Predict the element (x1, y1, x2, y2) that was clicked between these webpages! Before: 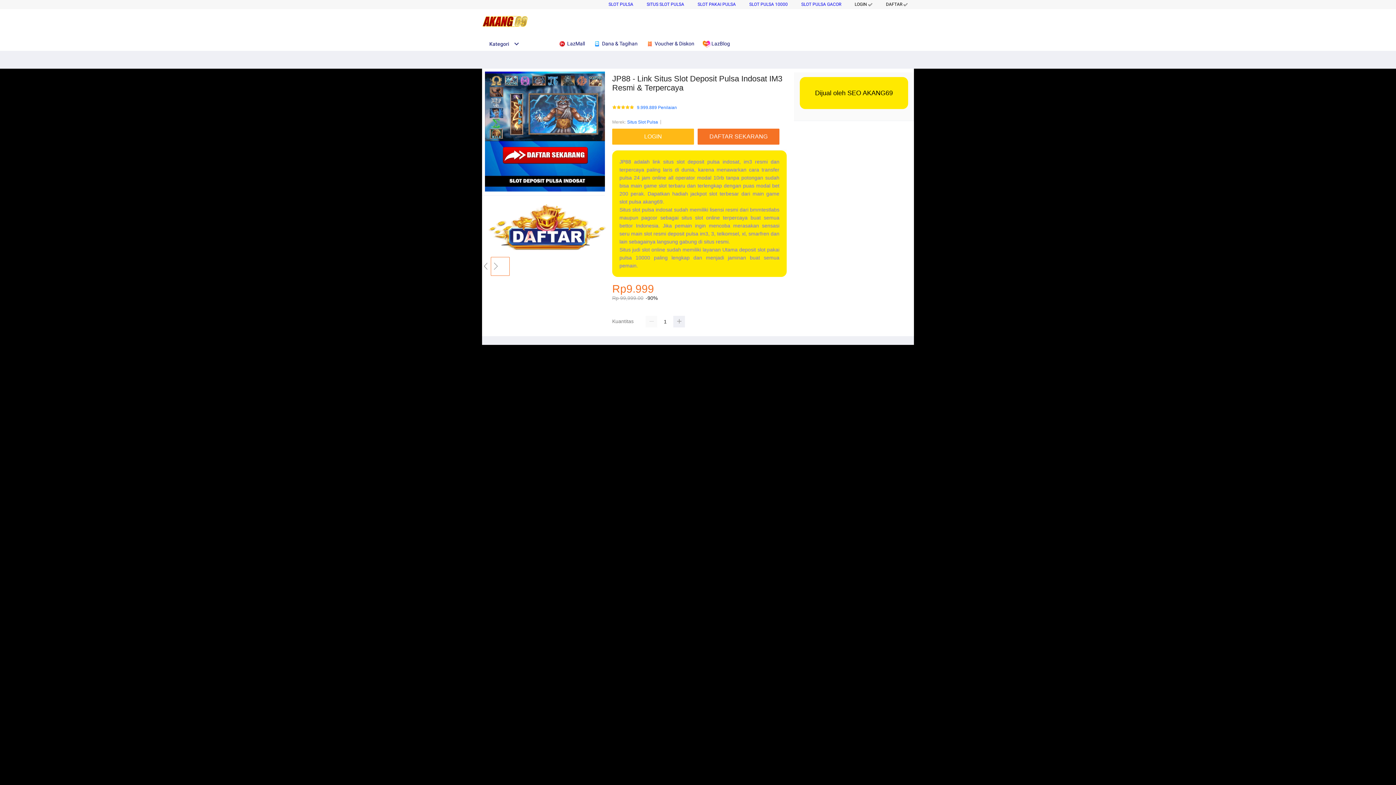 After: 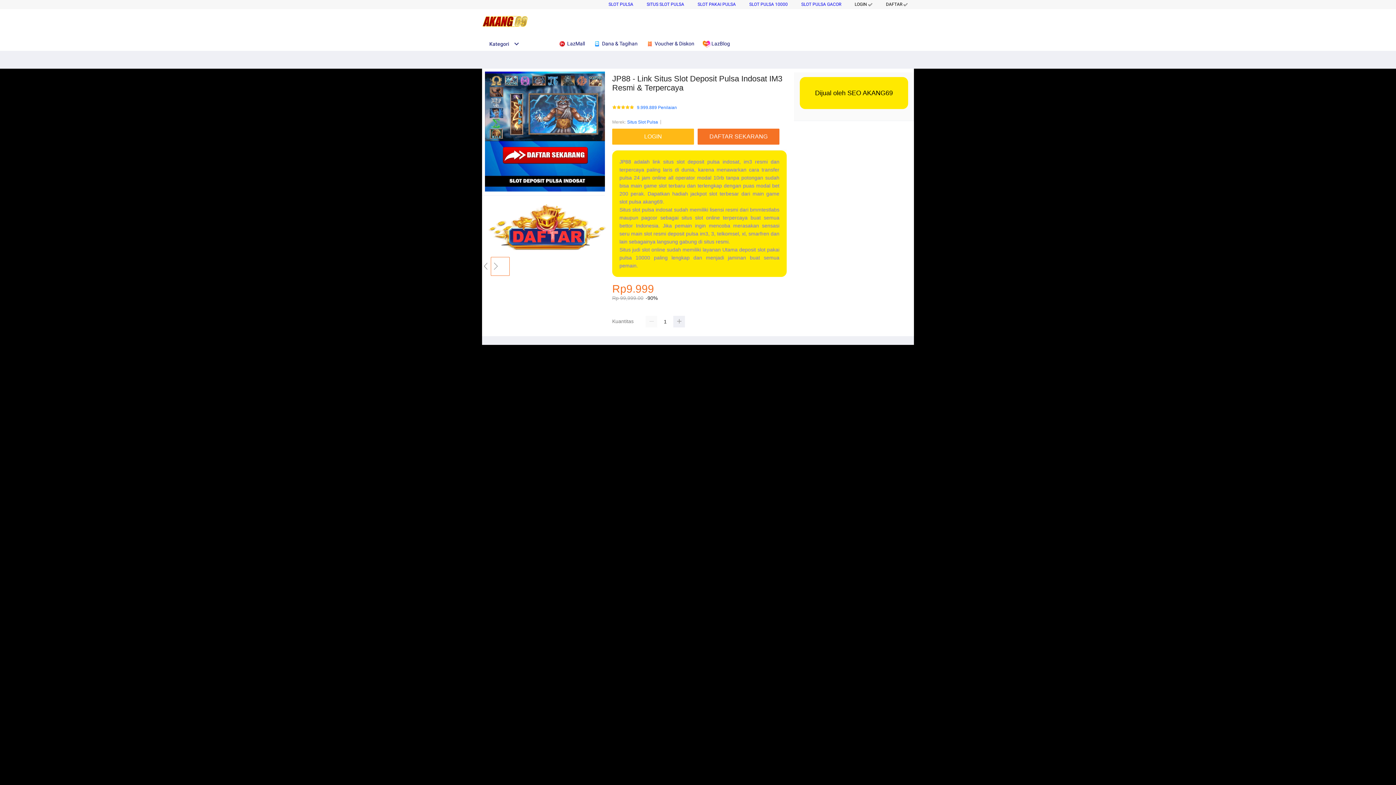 Action: label: SLOT PULSA GACOR bbox: (801, 1, 841, 6)